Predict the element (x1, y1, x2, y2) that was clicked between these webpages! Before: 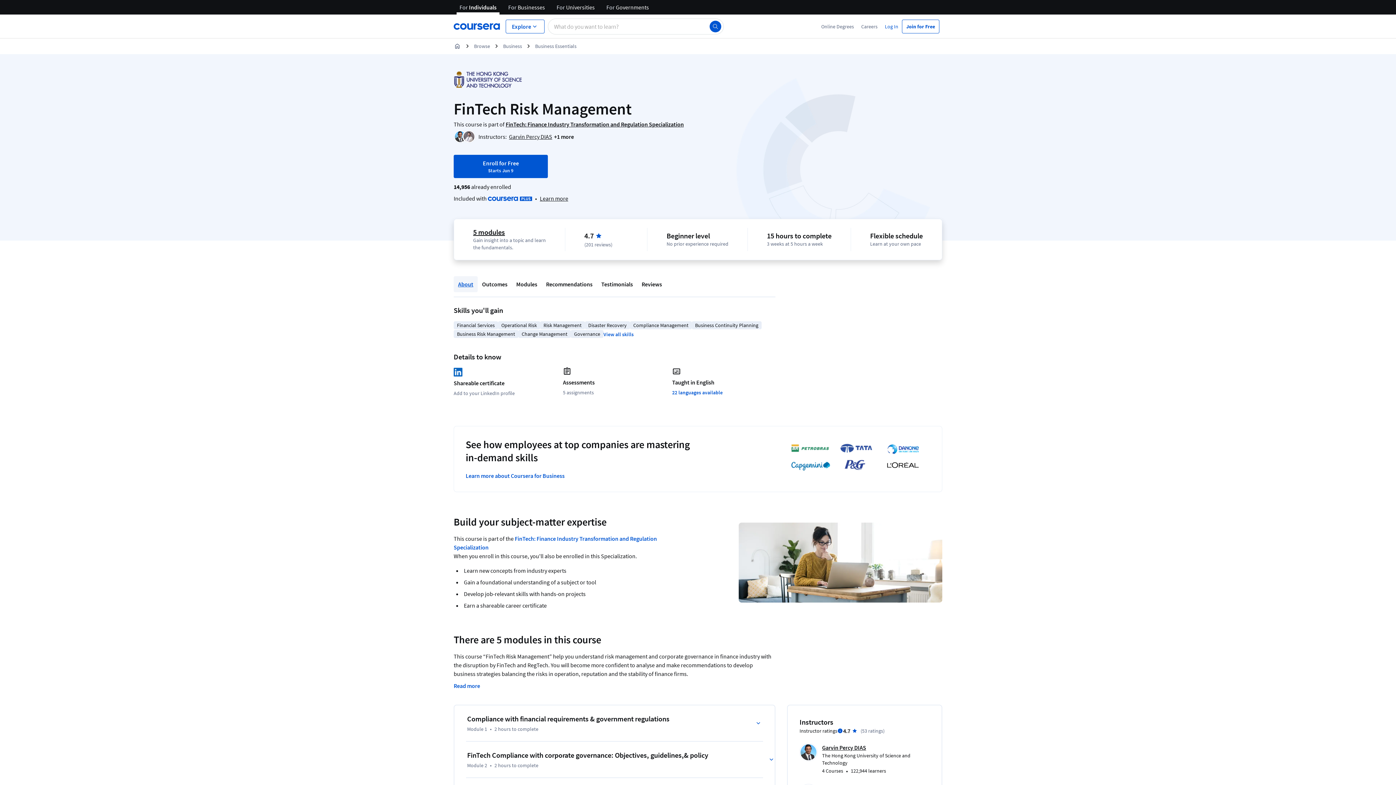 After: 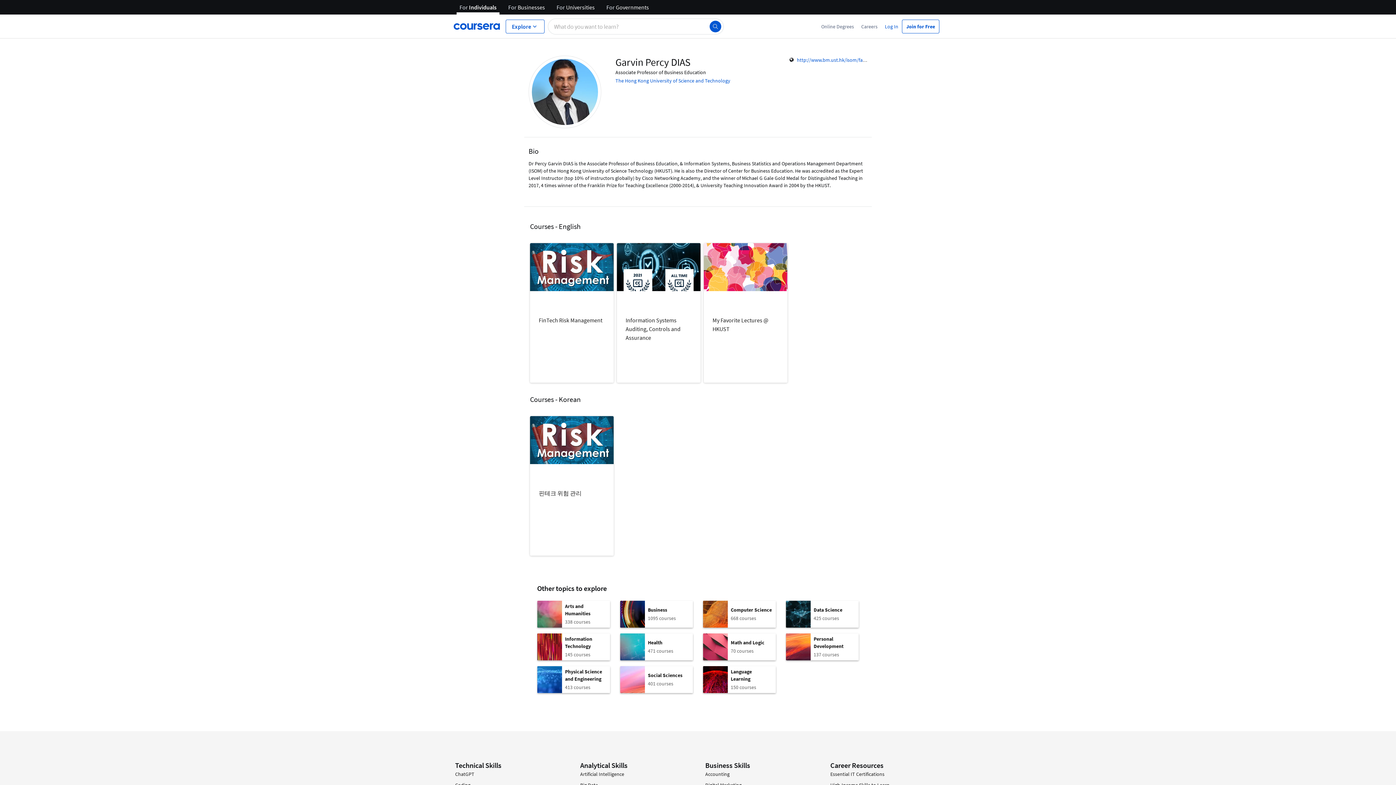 Action: bbox: (509, 133, 552, 140) label: Garvin Percy DIAS